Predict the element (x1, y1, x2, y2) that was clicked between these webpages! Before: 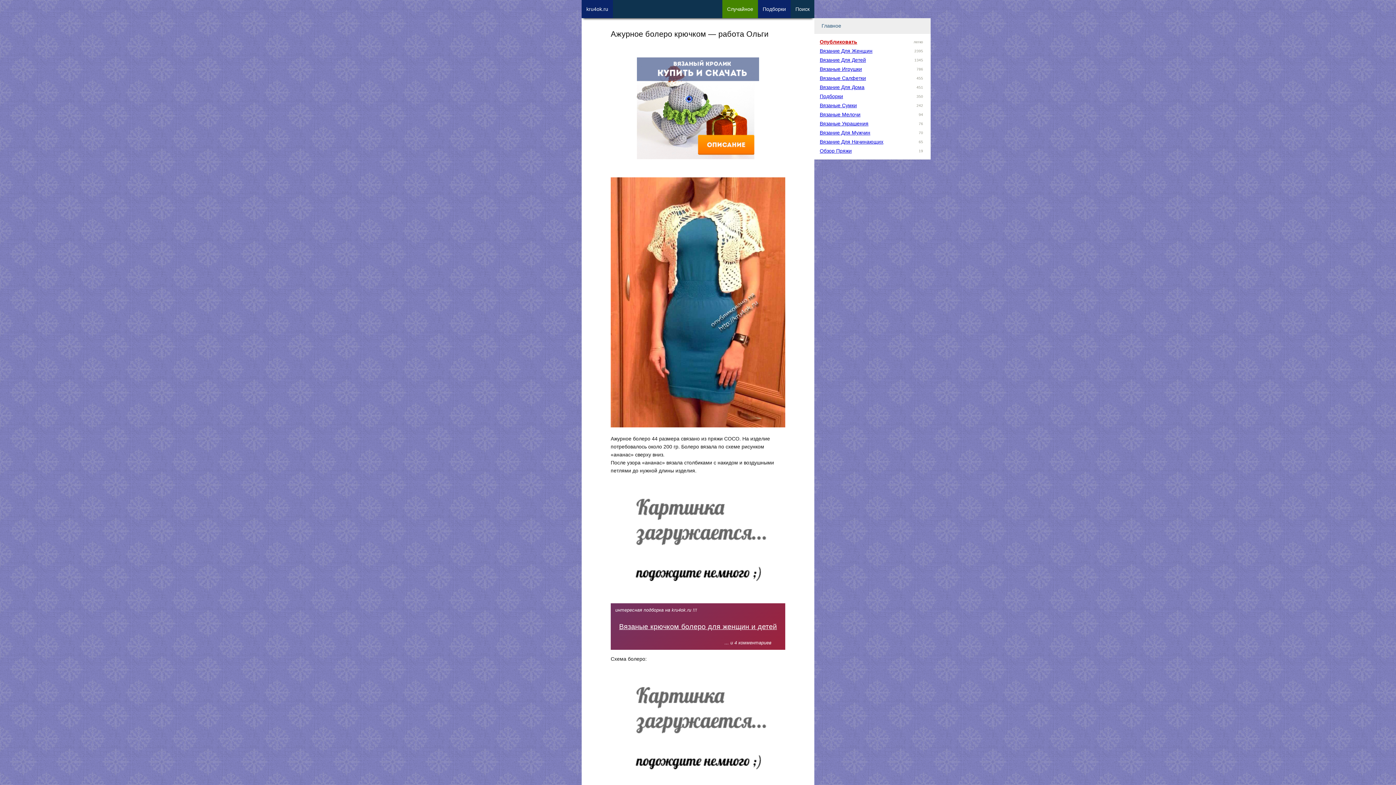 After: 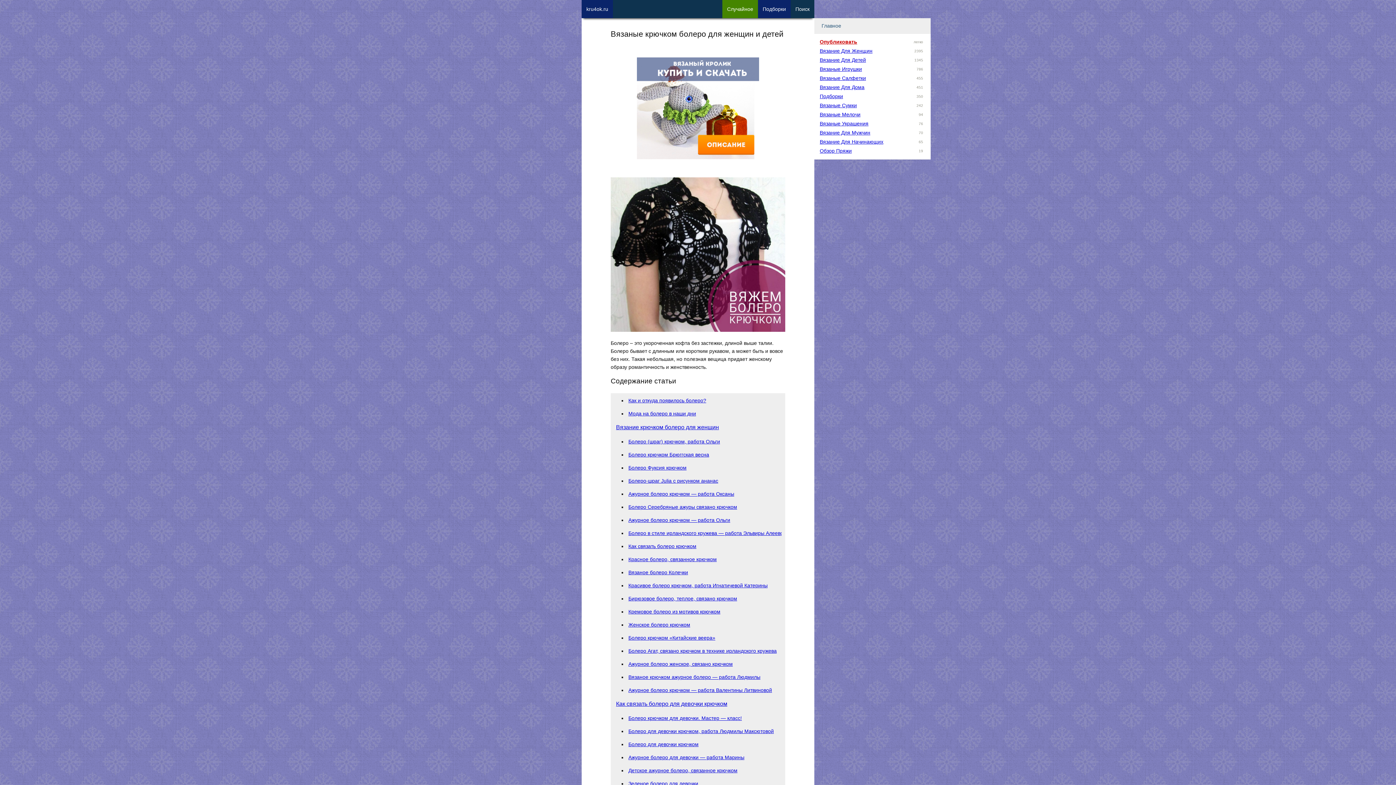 Action: bbox: (619, 622, 777, 630) label: Вязаные крючком болеро для женщин и детей